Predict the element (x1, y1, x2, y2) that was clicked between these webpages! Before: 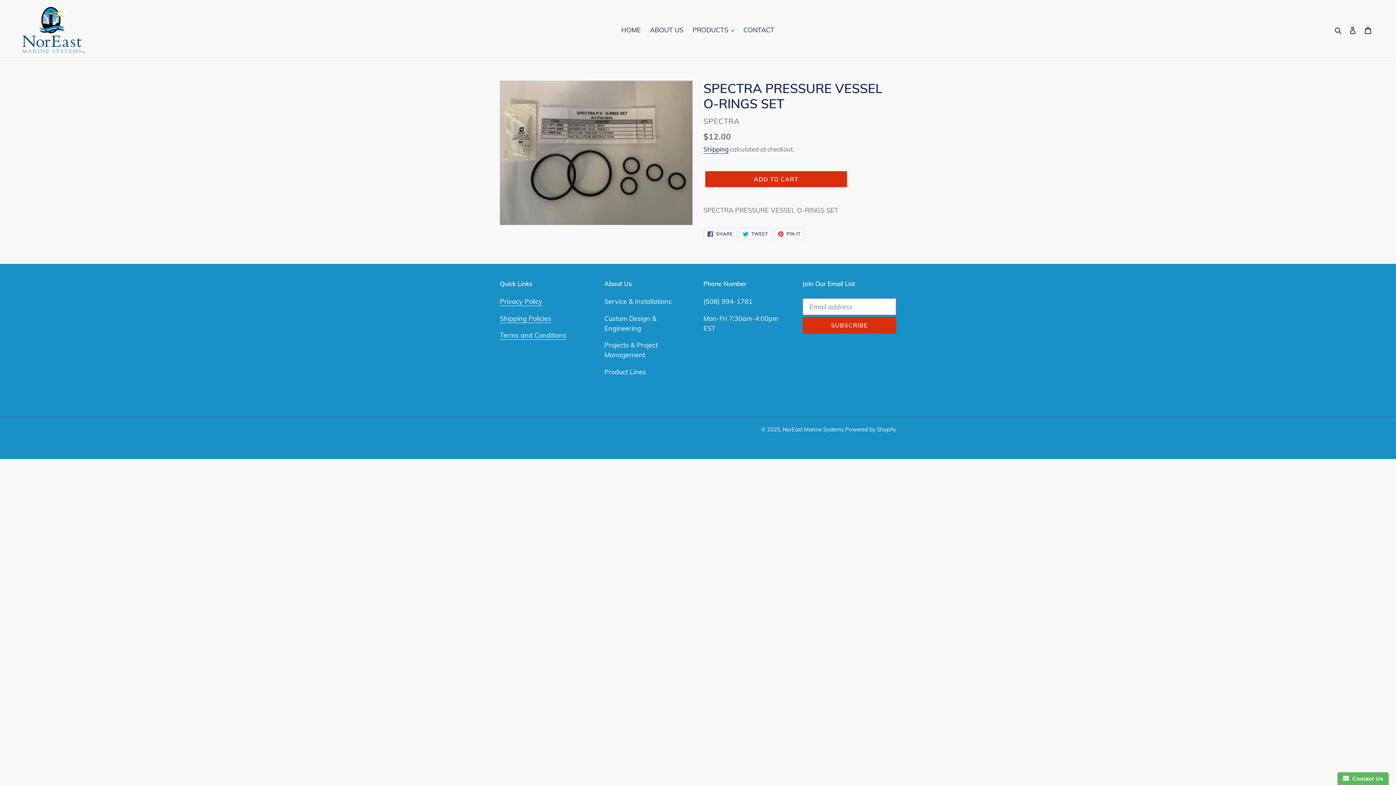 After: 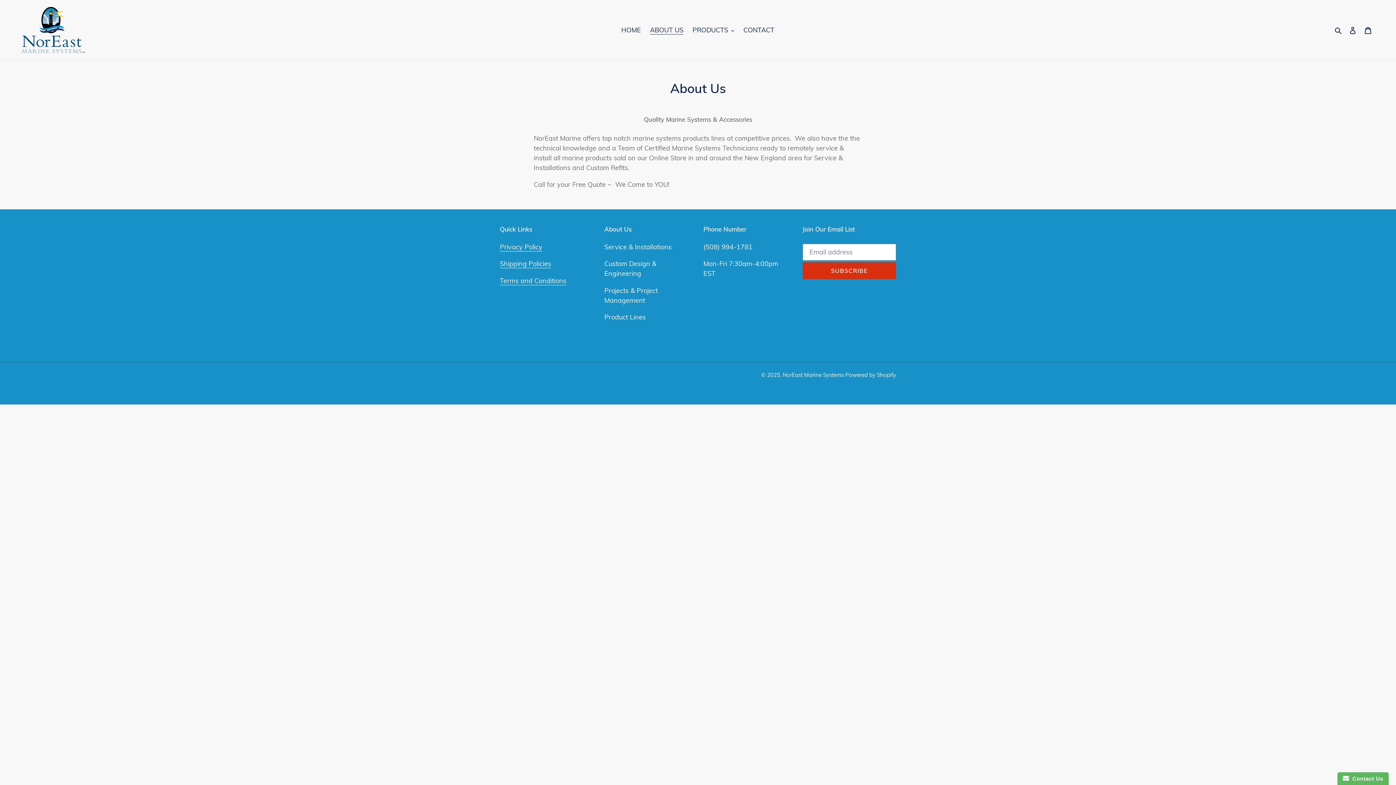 Action: label: ABOUT US bbox: (646, 24, 687, 36)